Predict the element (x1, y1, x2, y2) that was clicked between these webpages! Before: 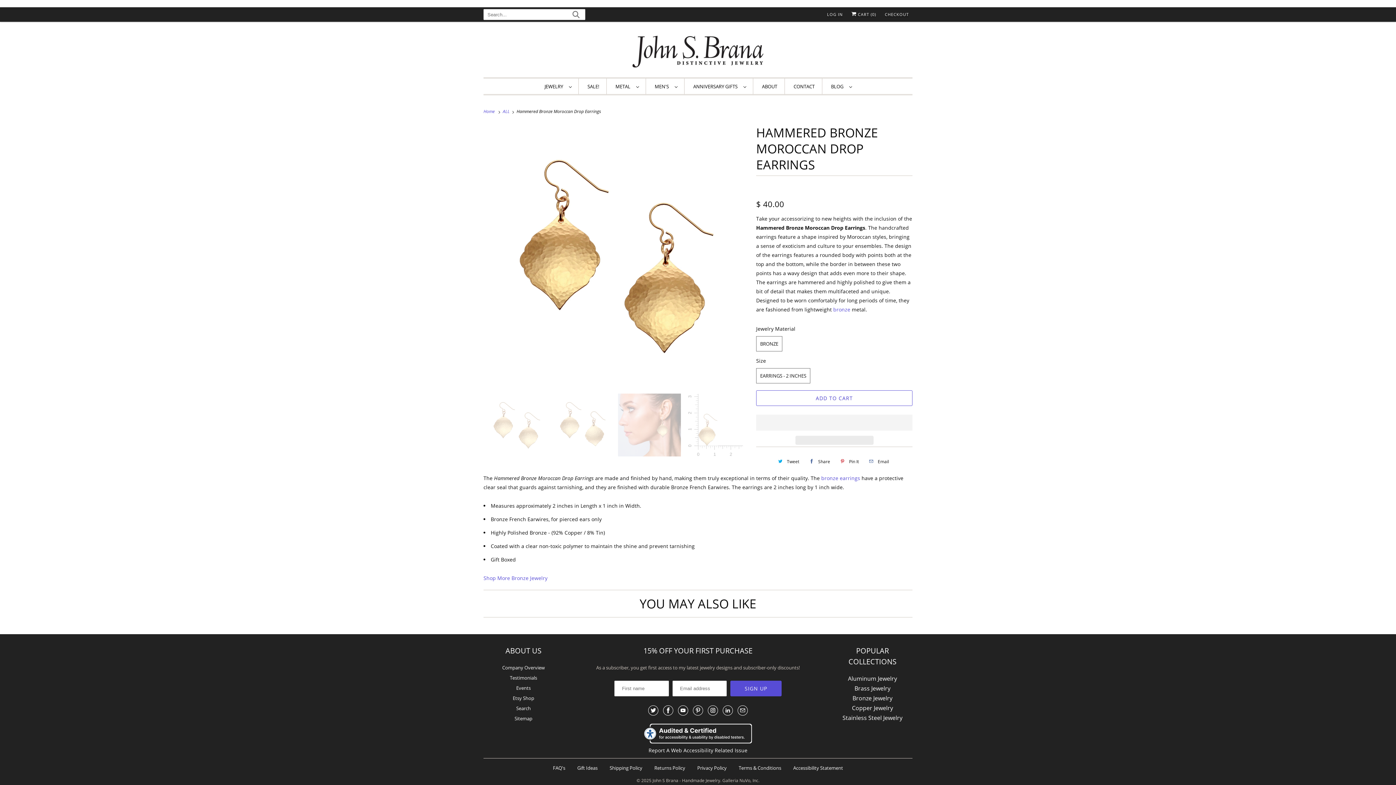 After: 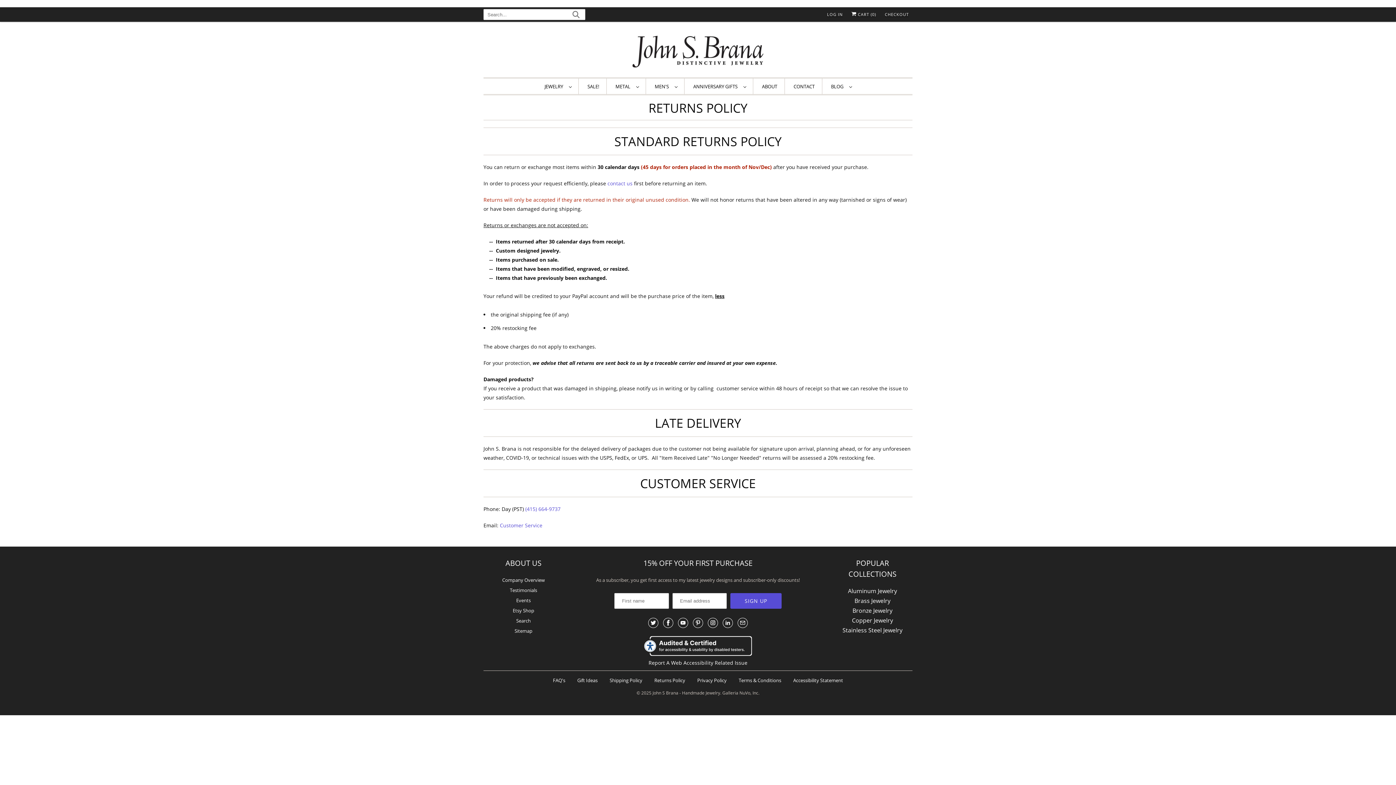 Action: bbox: (654, 765, 685, 771) label: Returns Policy